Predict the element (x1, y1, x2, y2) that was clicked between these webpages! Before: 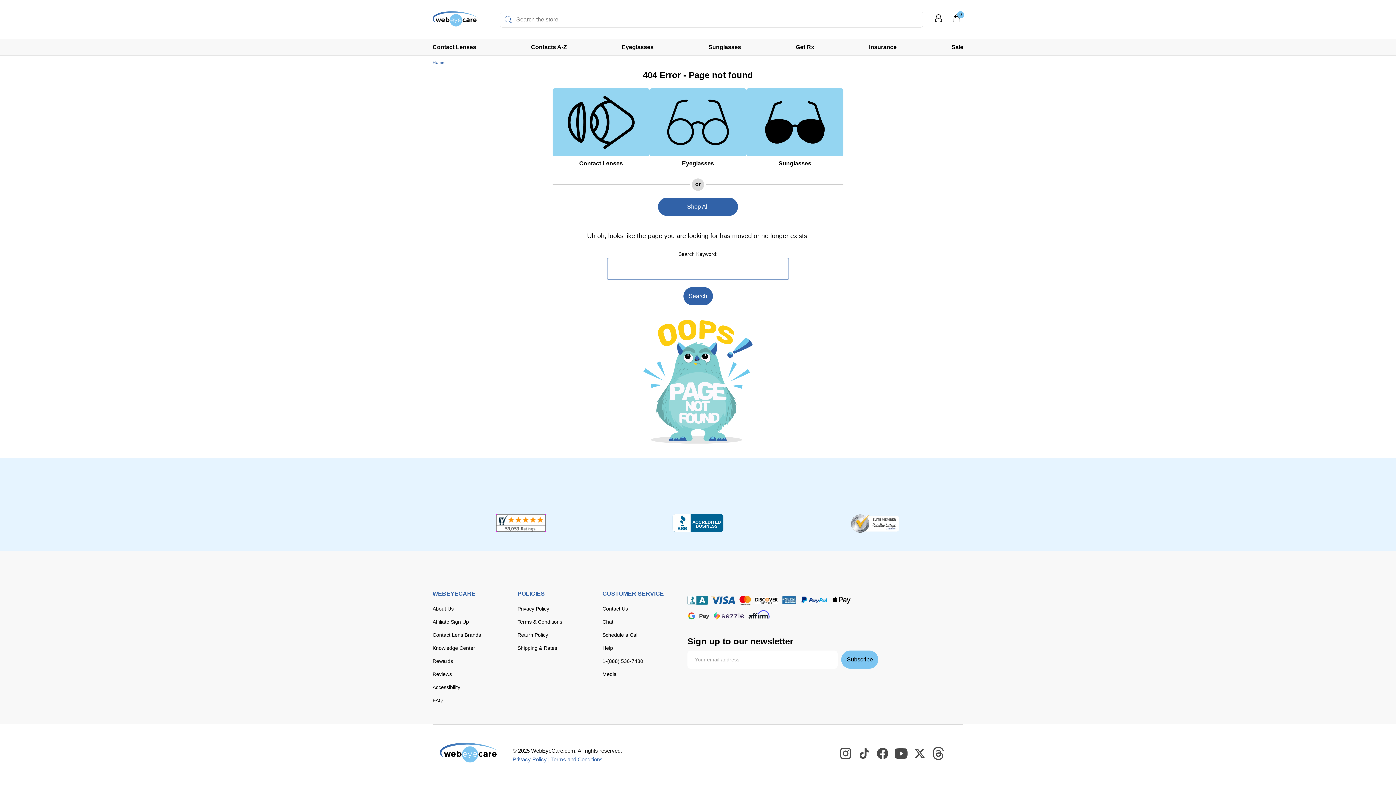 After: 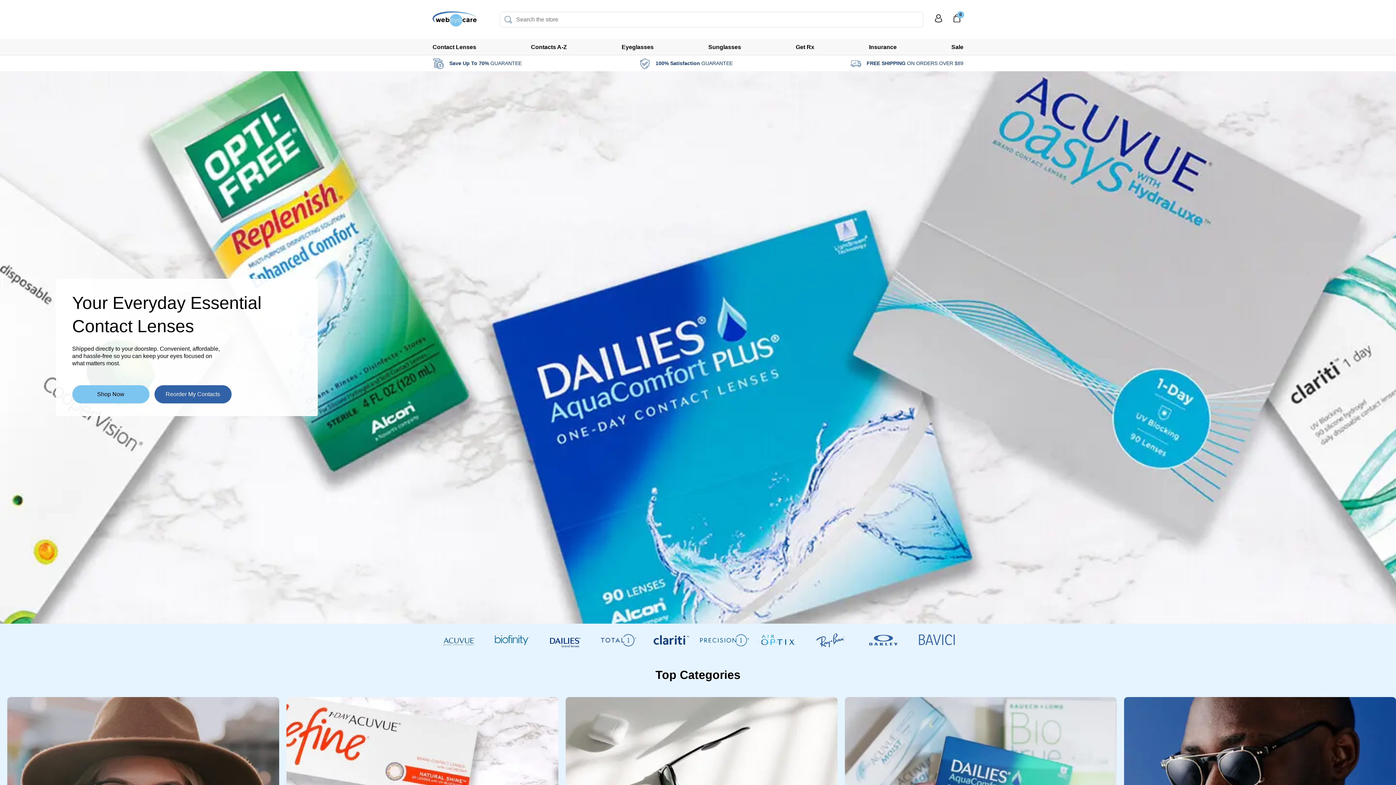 Action: bbox: (440, 743, 498, 762) label: WebEyeCare